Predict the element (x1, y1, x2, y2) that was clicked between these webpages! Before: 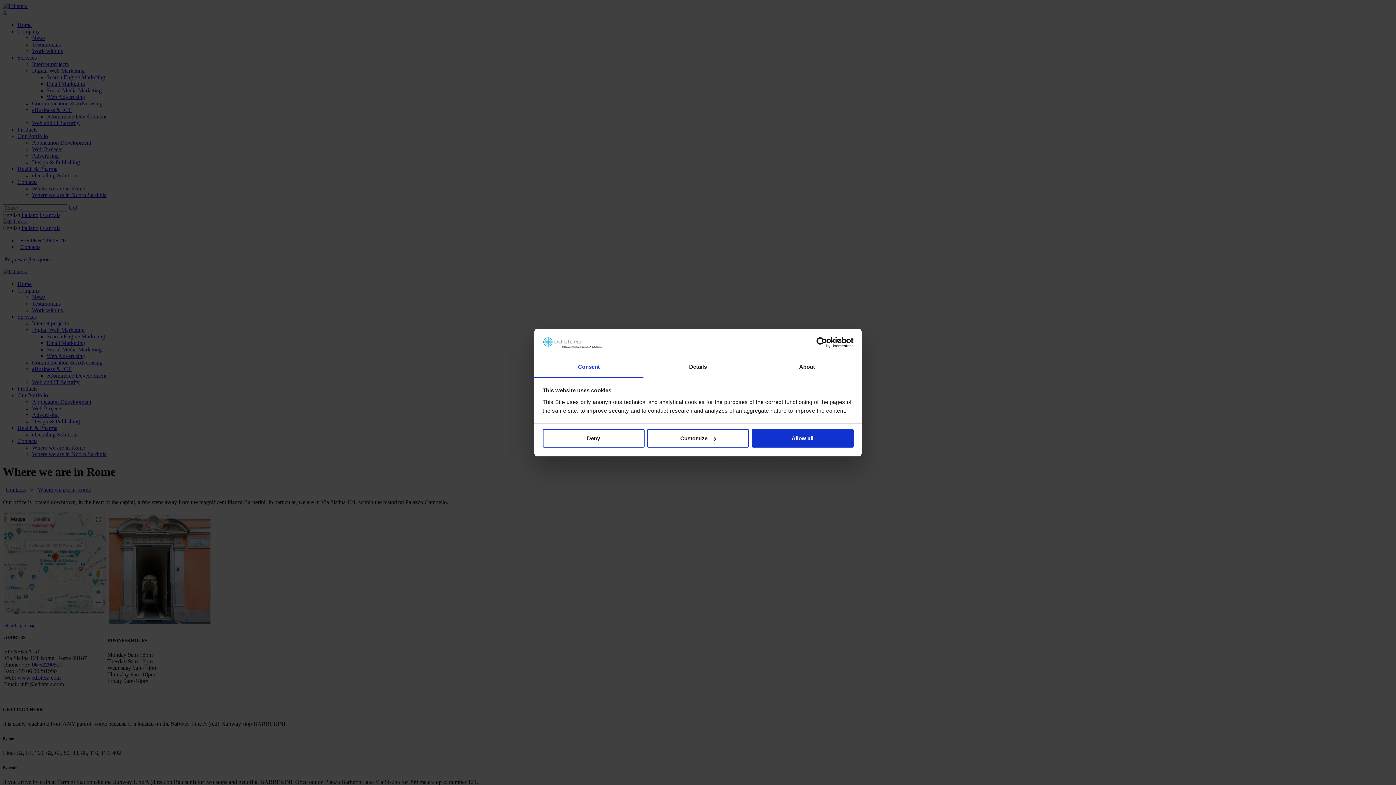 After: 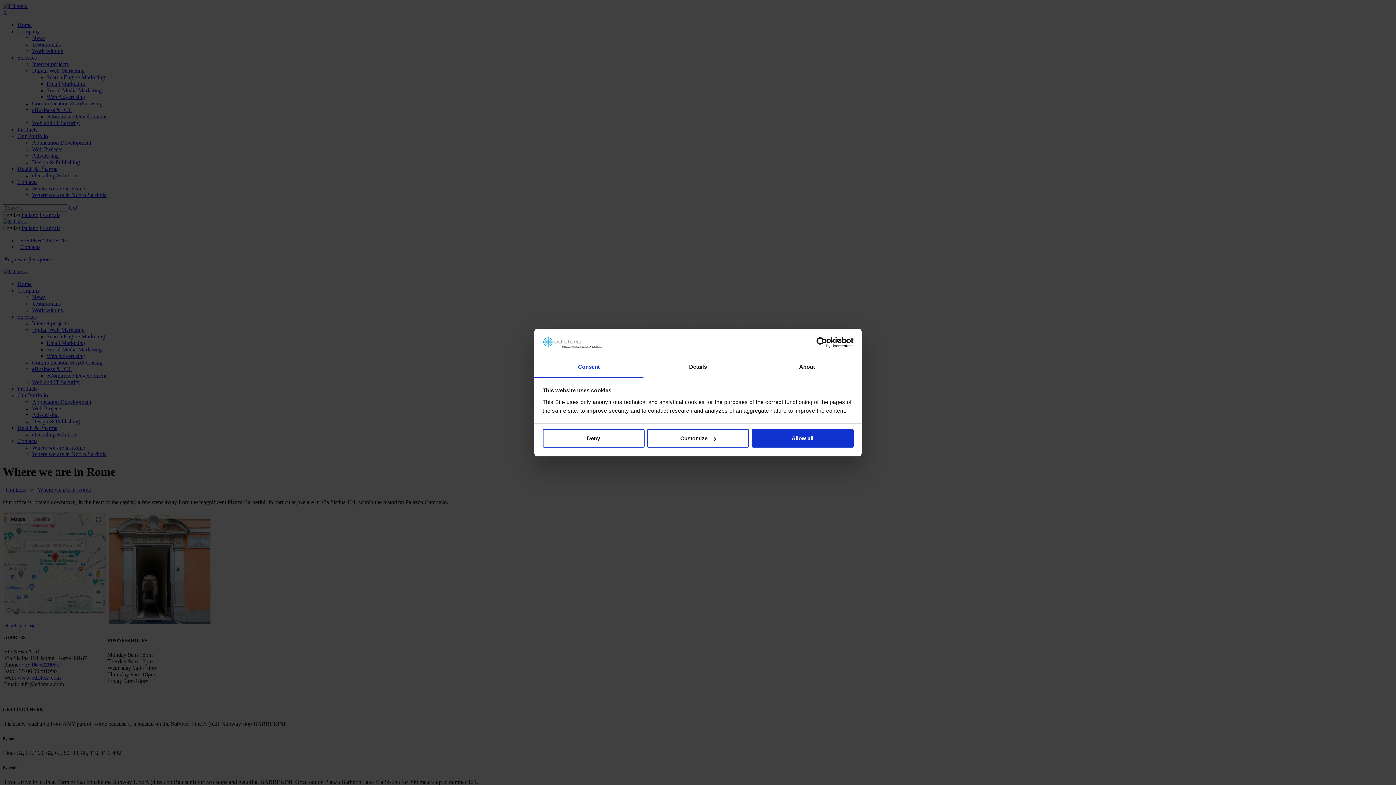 Action: label: Consent bbox: (534, 357, 643, 377)